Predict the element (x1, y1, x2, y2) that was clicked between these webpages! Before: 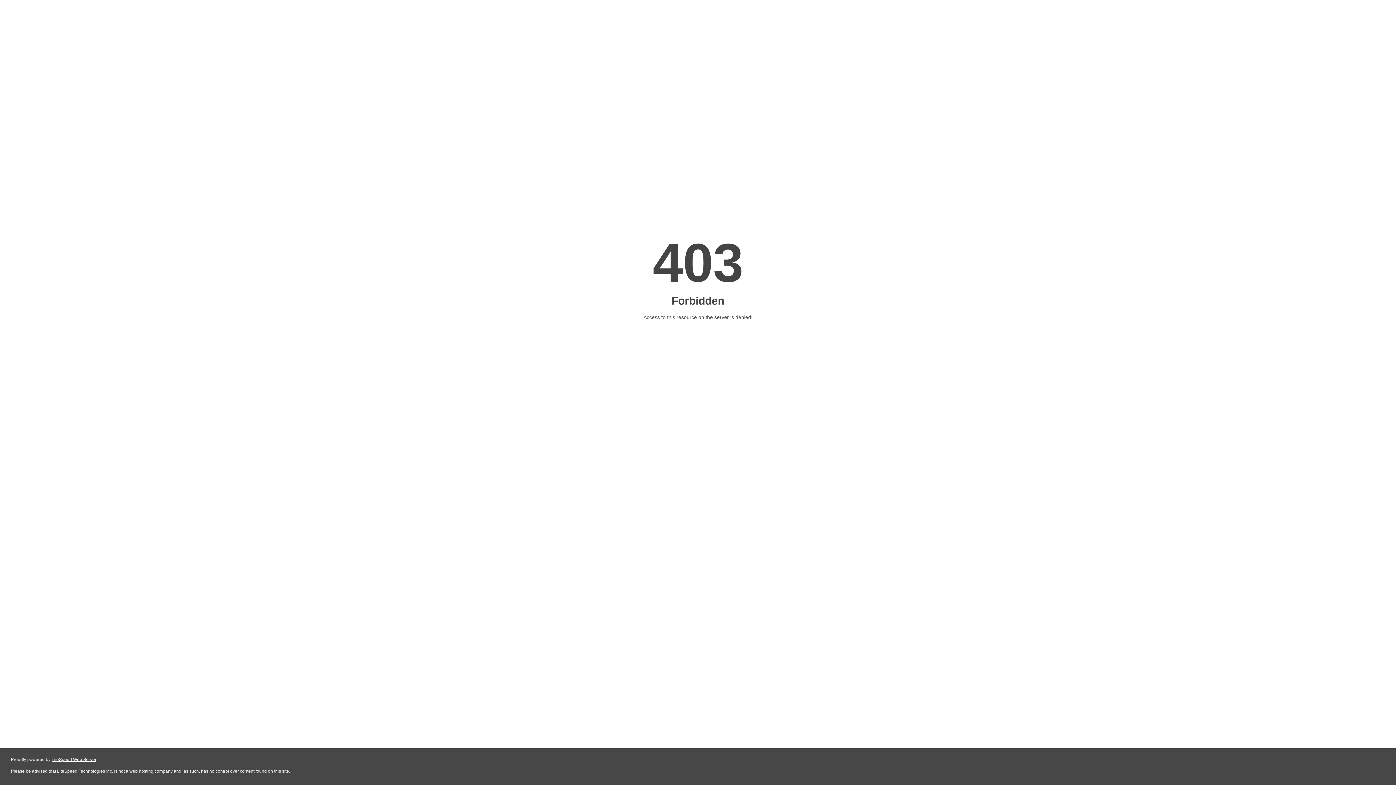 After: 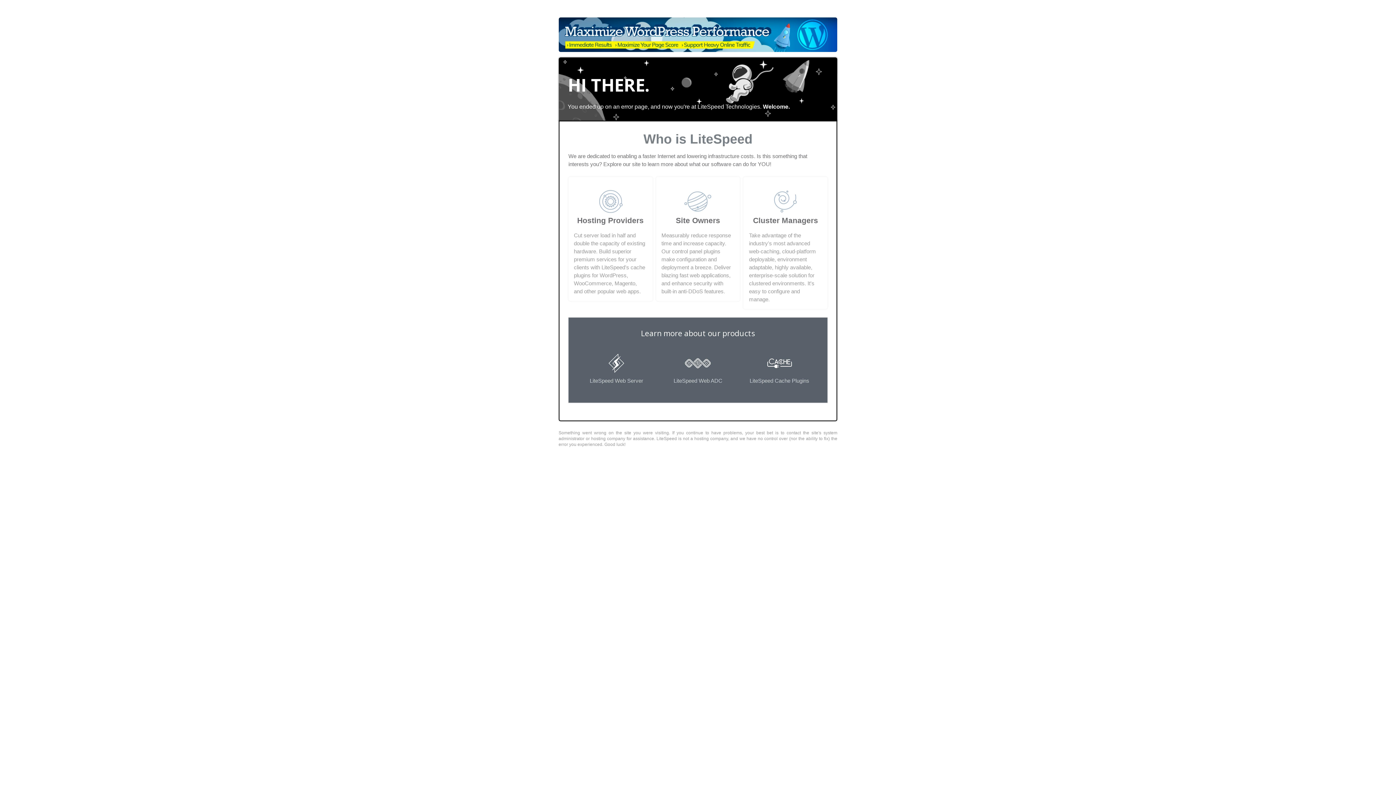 Action: label: LiteSpeed Web Server bbox: (51, 757, 96, 762)